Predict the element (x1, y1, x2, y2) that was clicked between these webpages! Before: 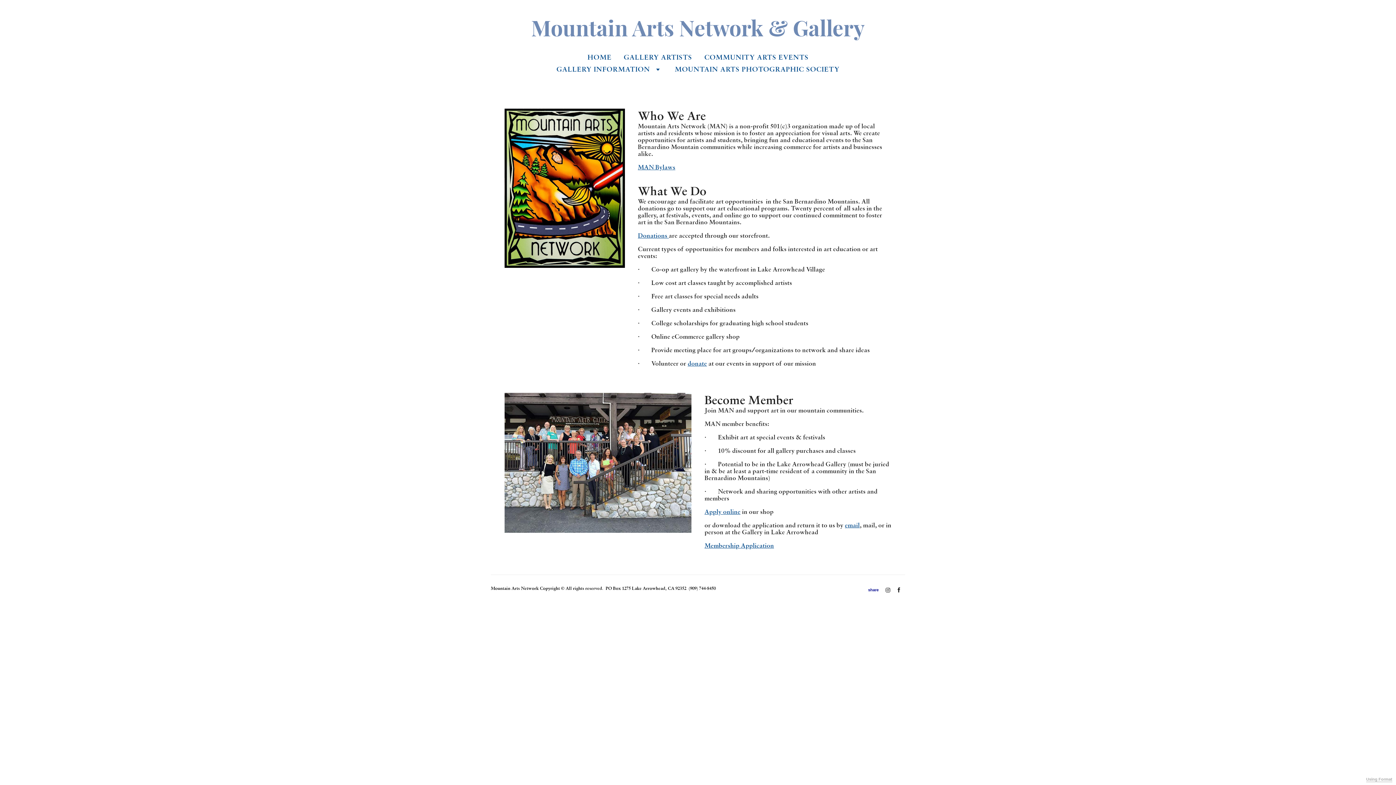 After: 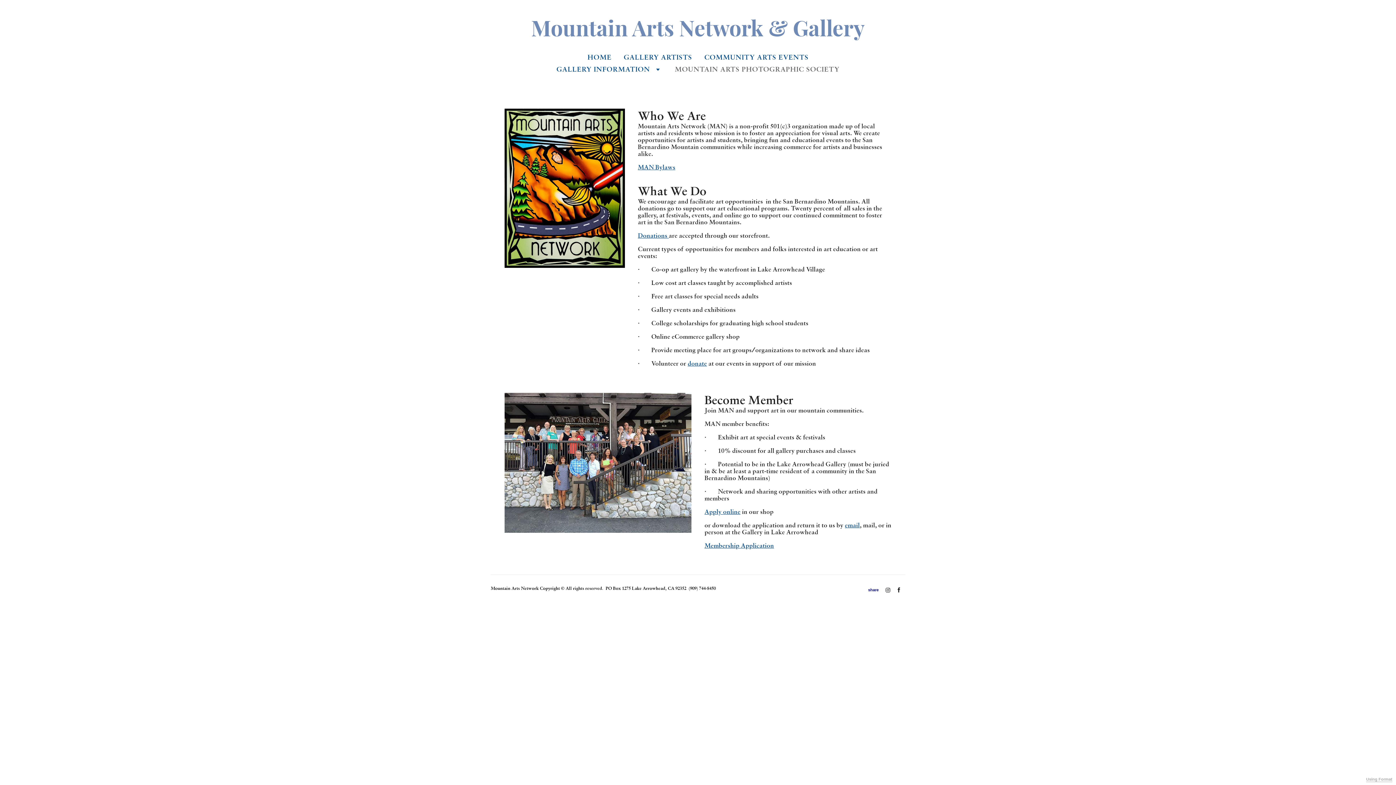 Action: label: MOUNTAIN ARTS PHOTOGRAPHIC SOCIETY bbox: (674, 64, 839, 73)